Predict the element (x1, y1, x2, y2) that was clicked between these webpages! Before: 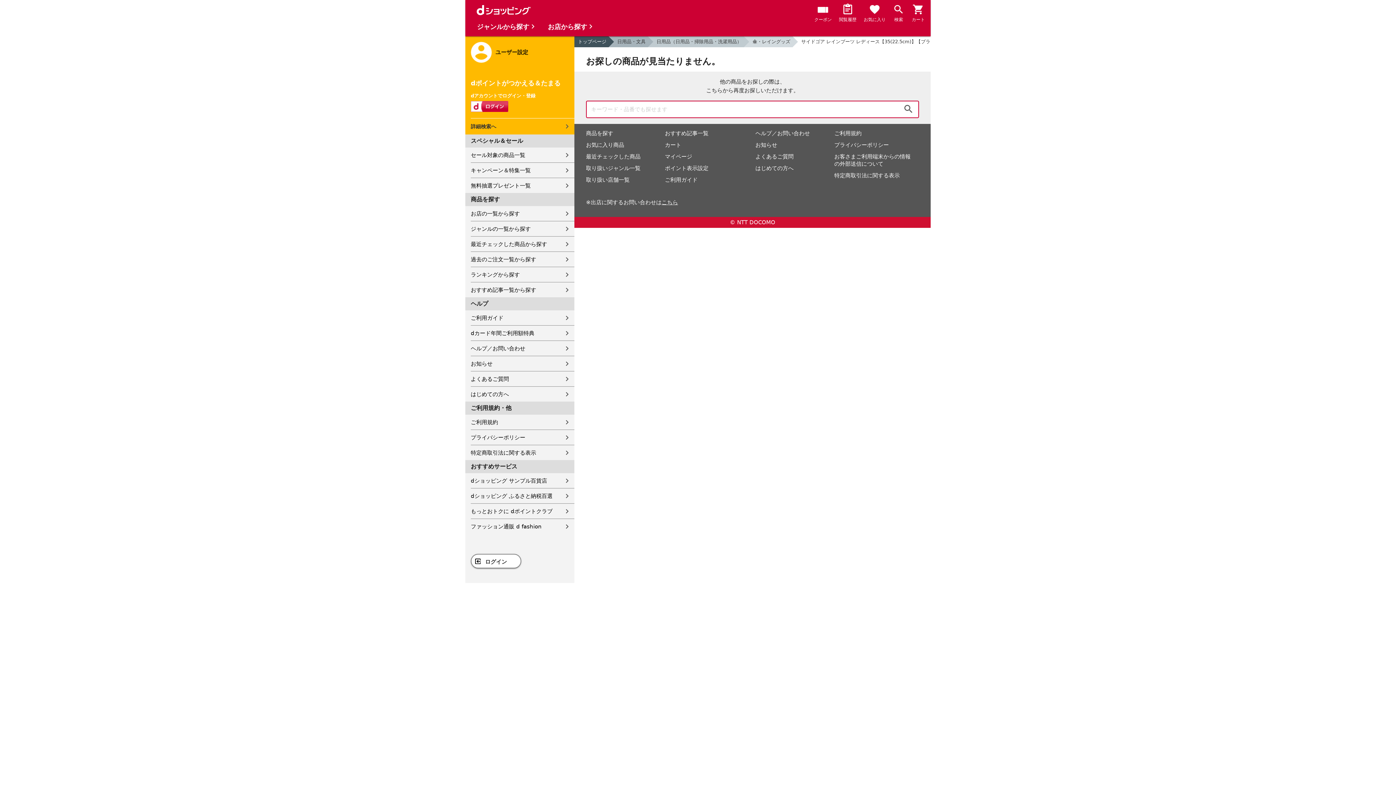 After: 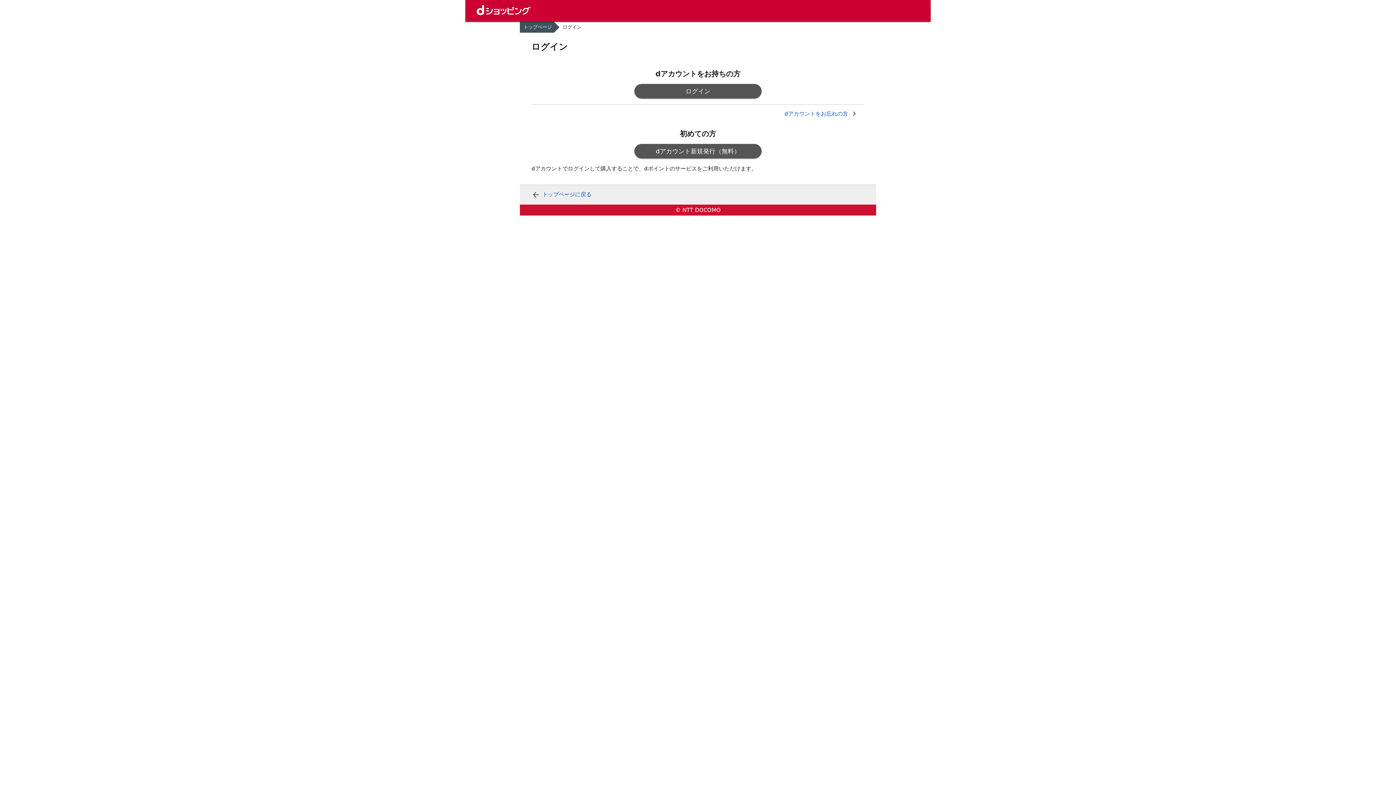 Action: bbox: (586, 153, 640, 160) label: 最近チェックした商品